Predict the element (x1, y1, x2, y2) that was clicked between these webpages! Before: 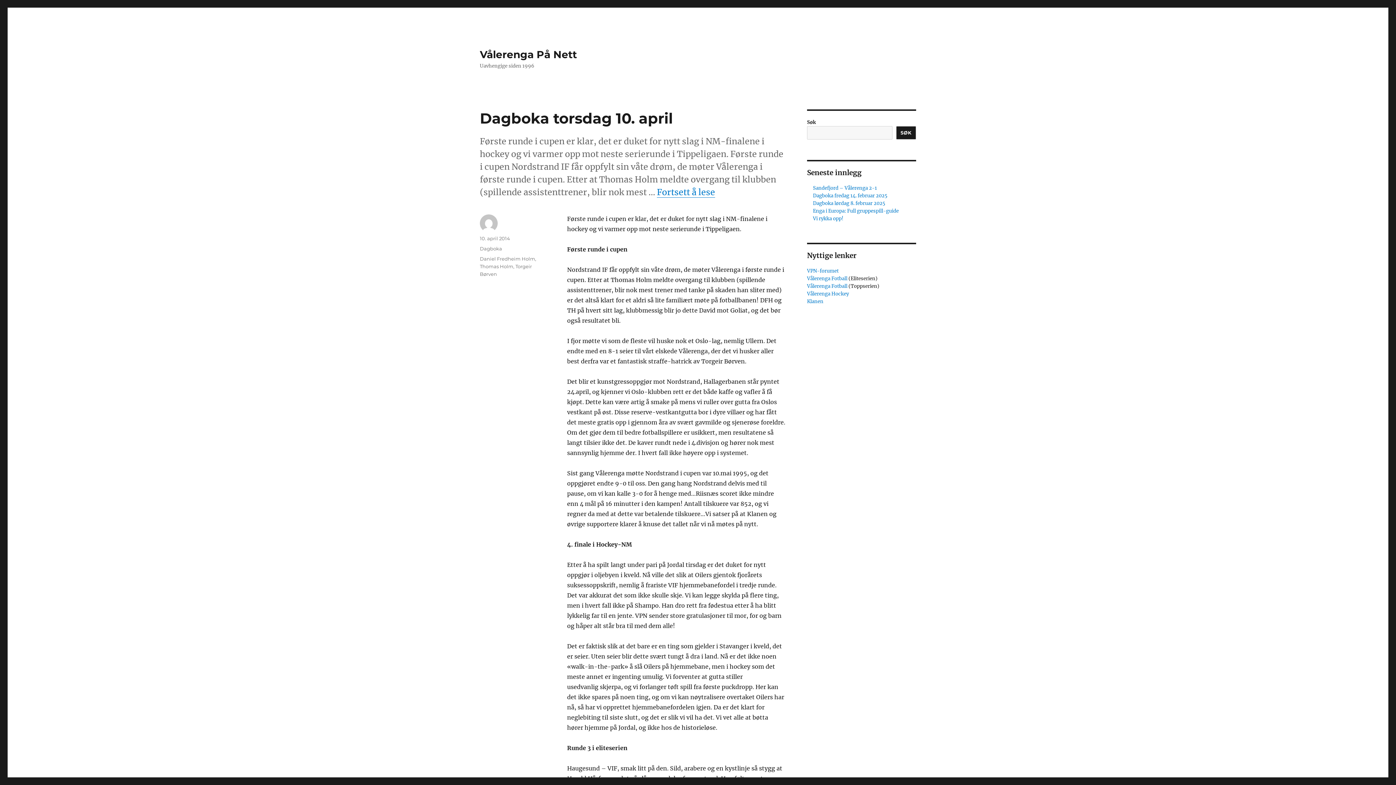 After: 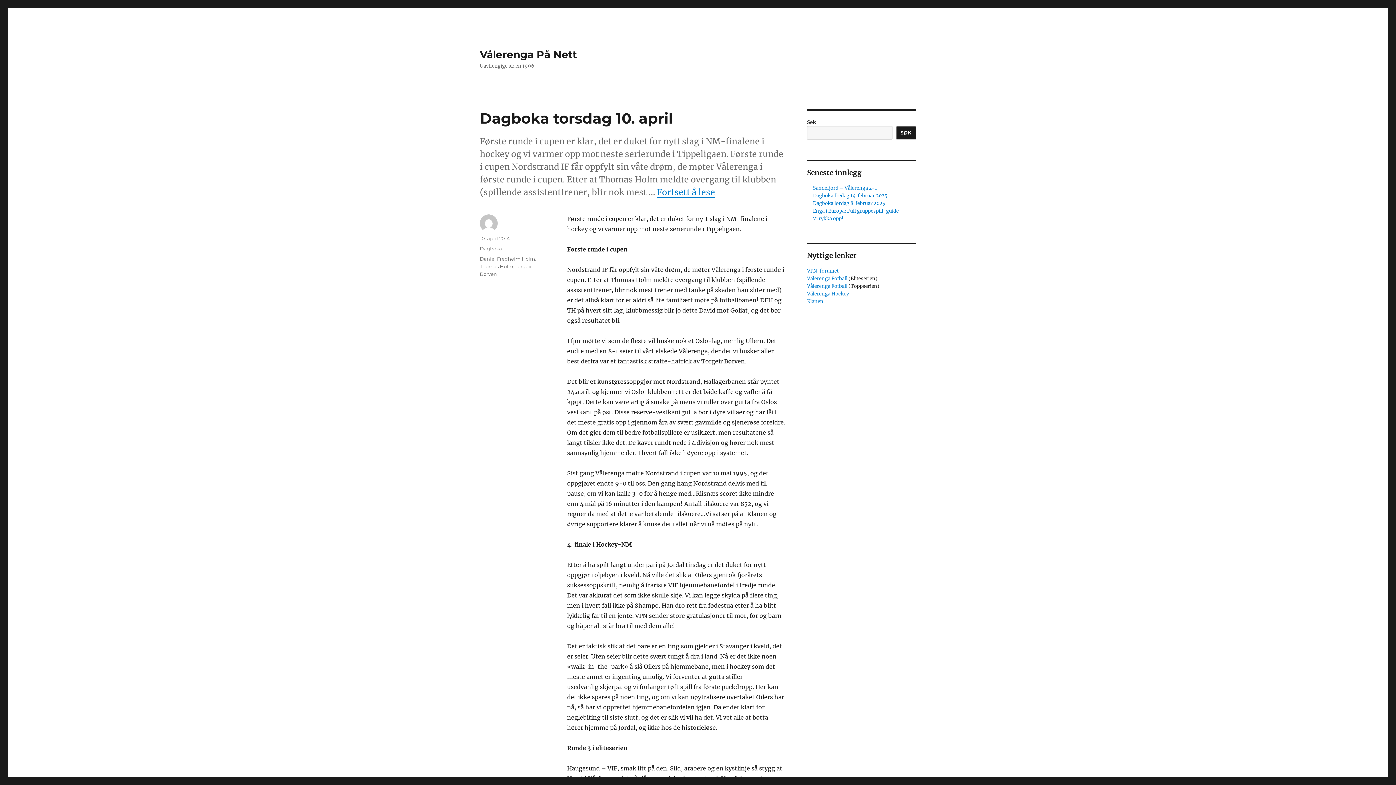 Action: label: Fortsett å lese
«Dagboka torsdag 10. april» bbox: (657, 186, 715, 197)